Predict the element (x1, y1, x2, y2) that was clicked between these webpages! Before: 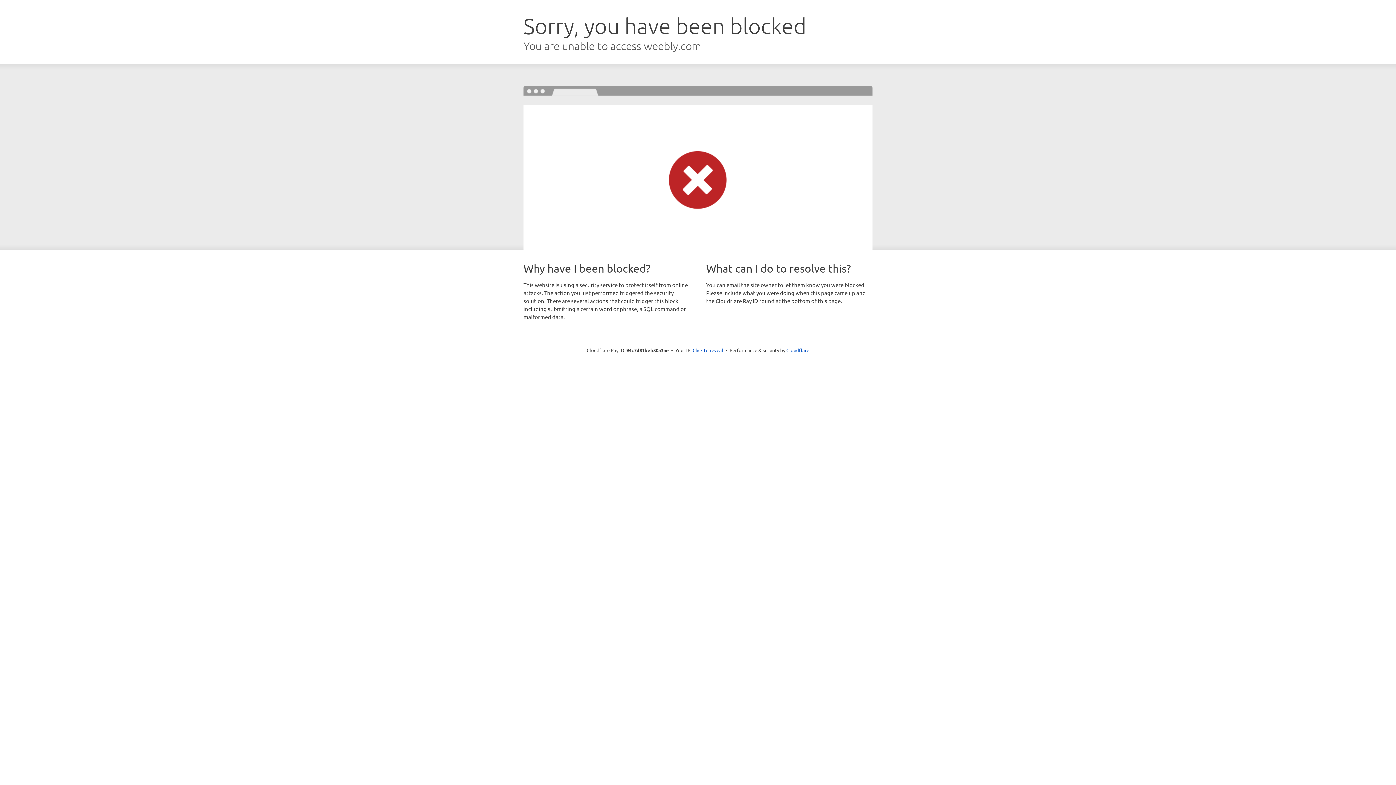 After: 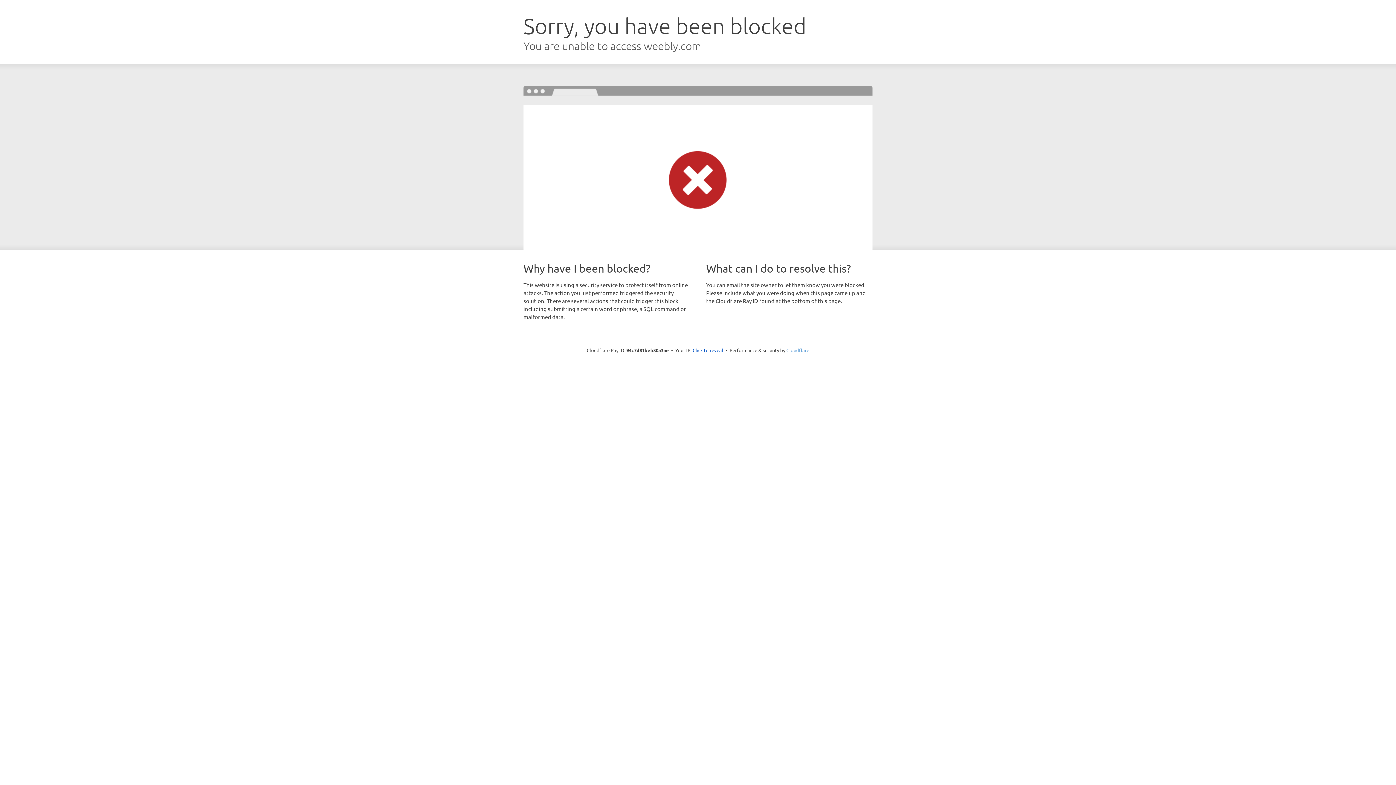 Action: label: Cloudflare bbox: (786, 347, 809, 353)